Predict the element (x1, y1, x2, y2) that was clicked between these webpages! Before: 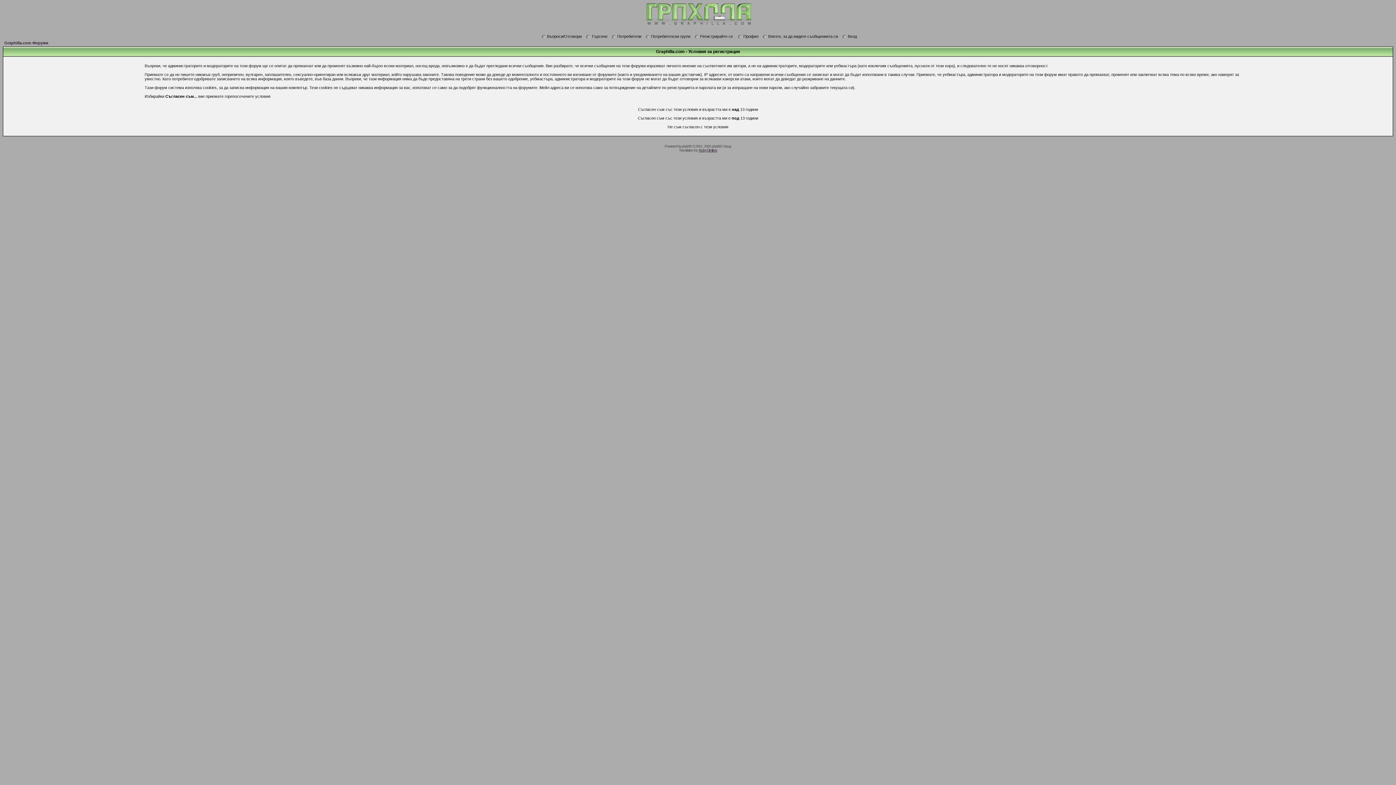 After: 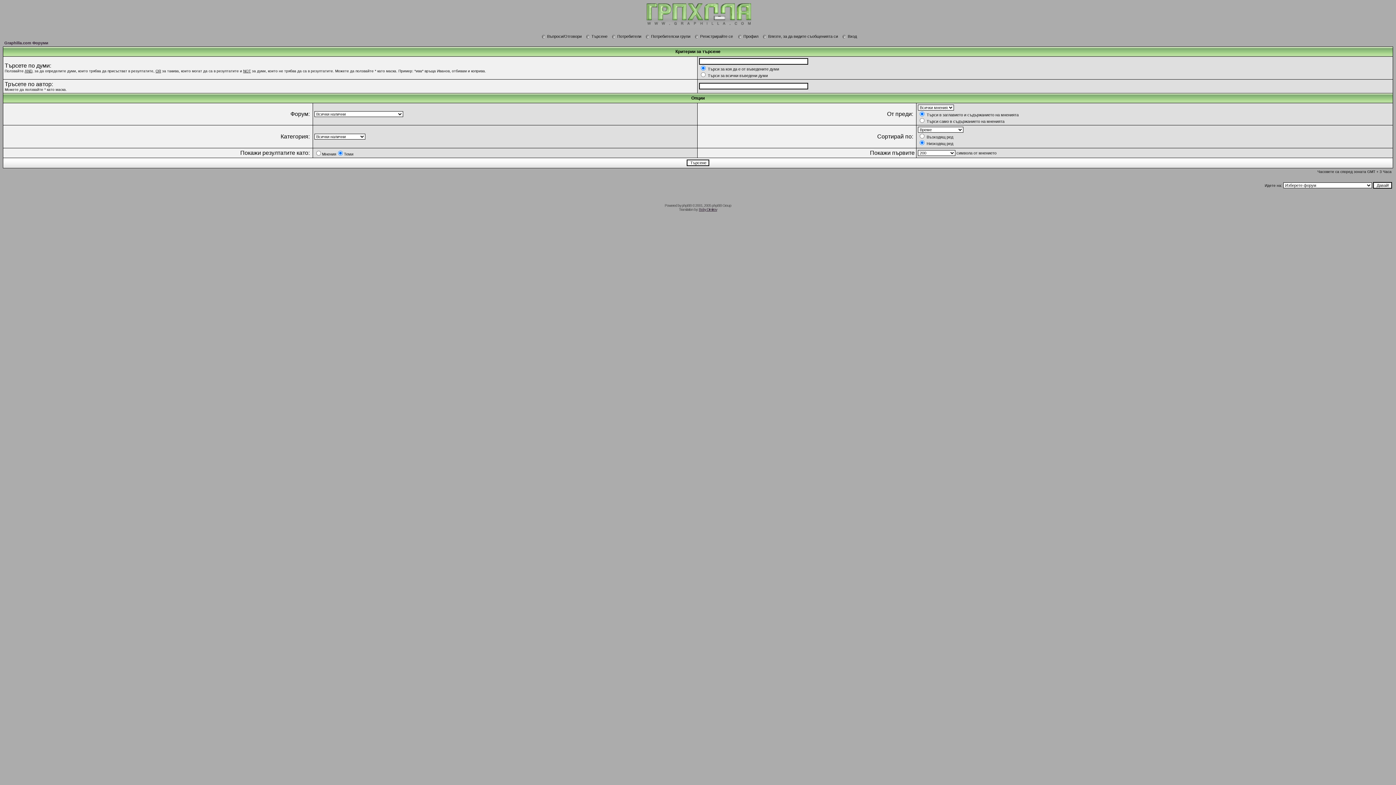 Action: label: Търсене bbox: (585, 34, 607, 38)